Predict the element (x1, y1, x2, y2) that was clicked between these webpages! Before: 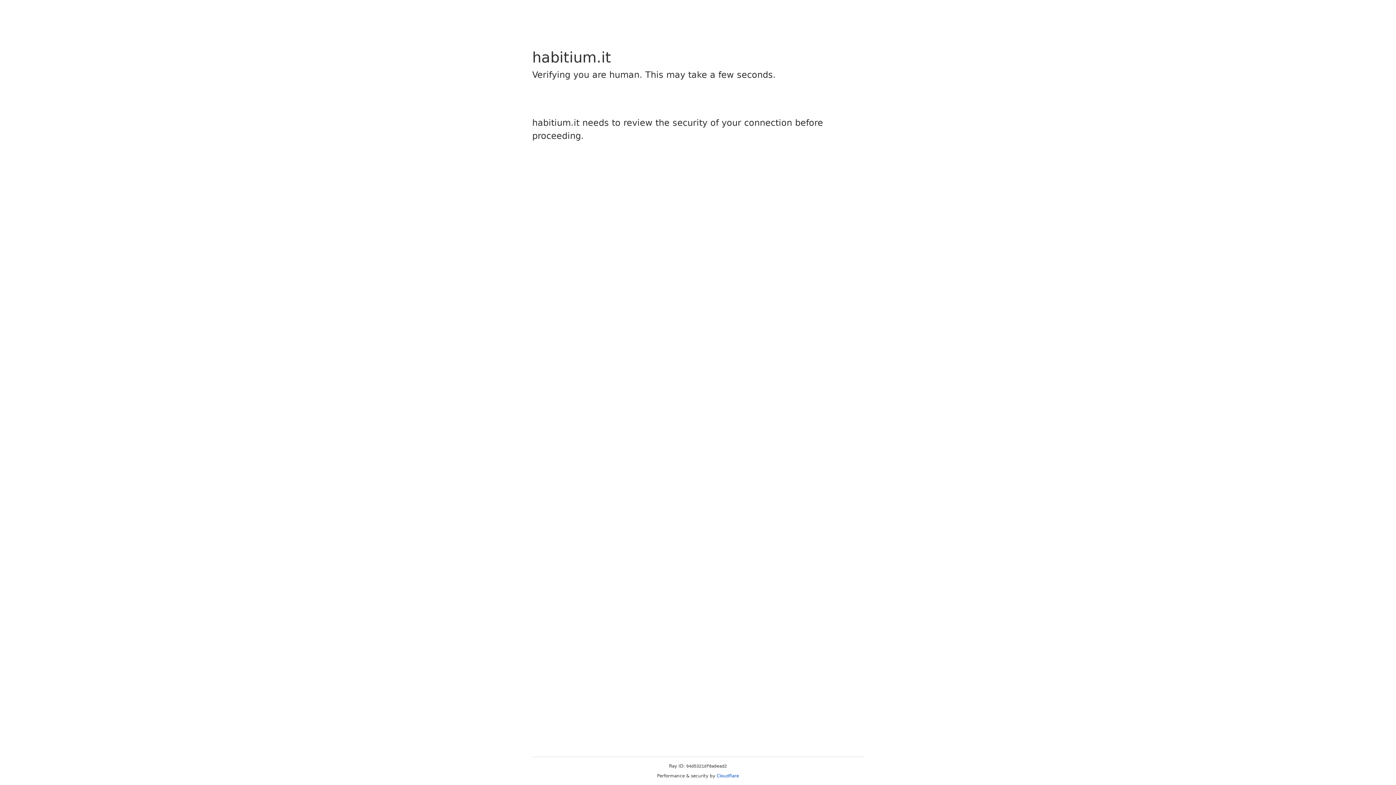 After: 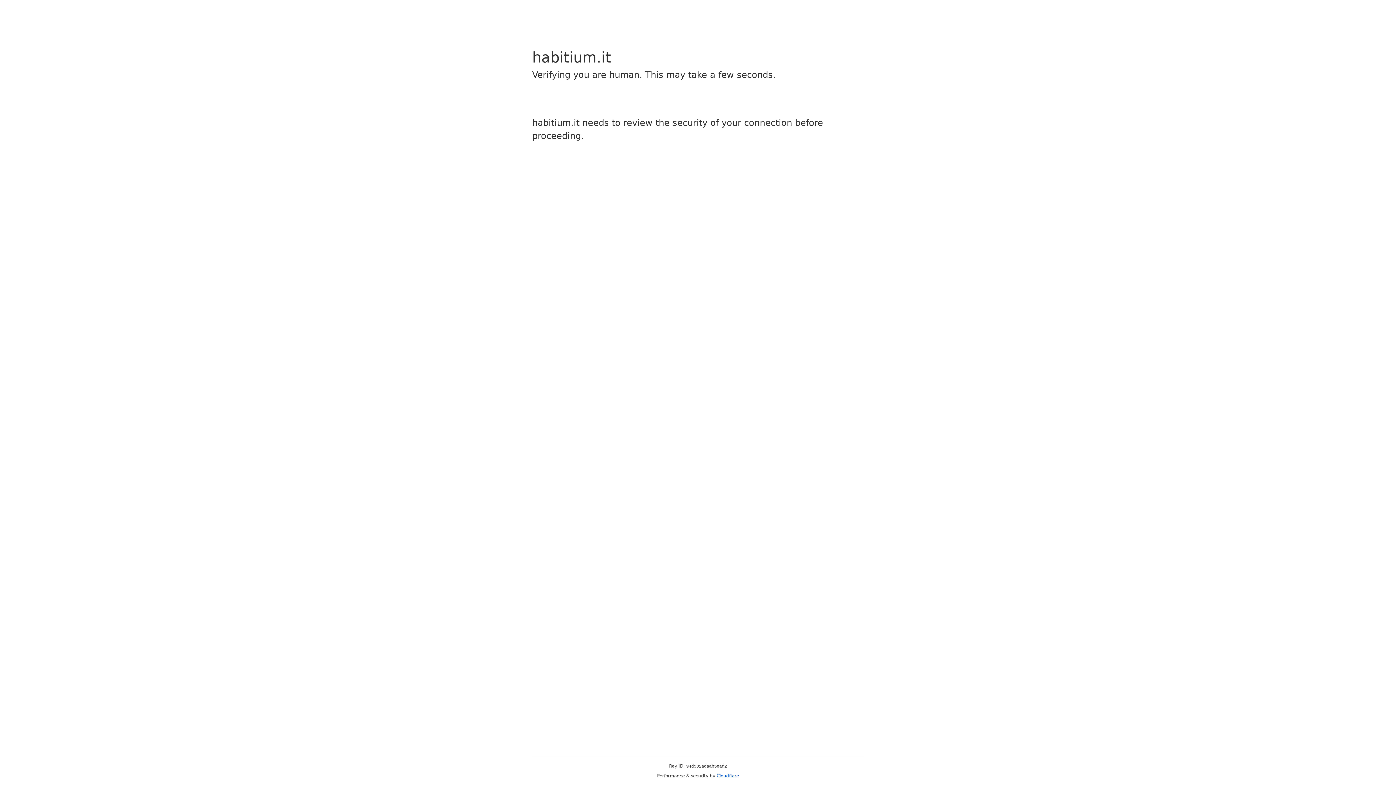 Action: label: Cloudflare bbox: (716, 773, 739, 778)